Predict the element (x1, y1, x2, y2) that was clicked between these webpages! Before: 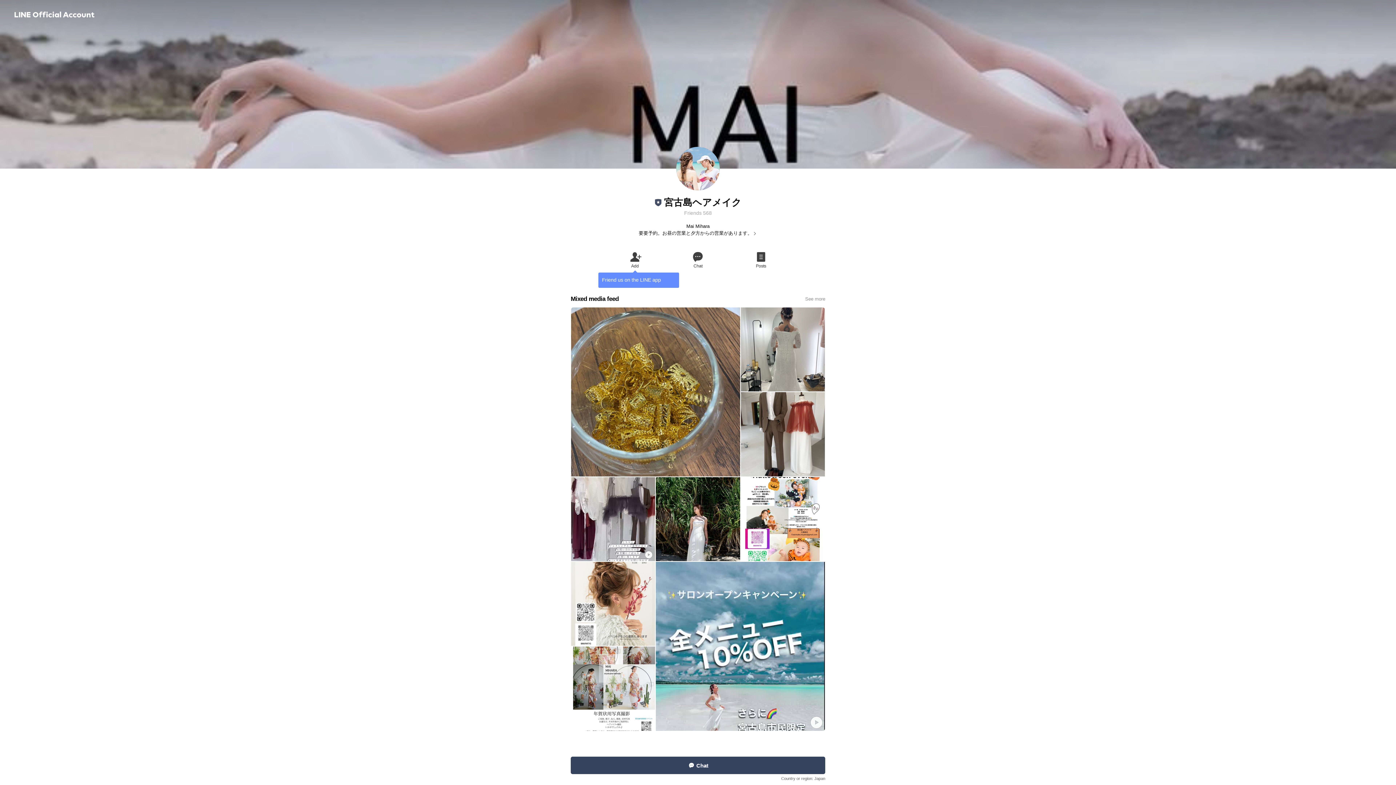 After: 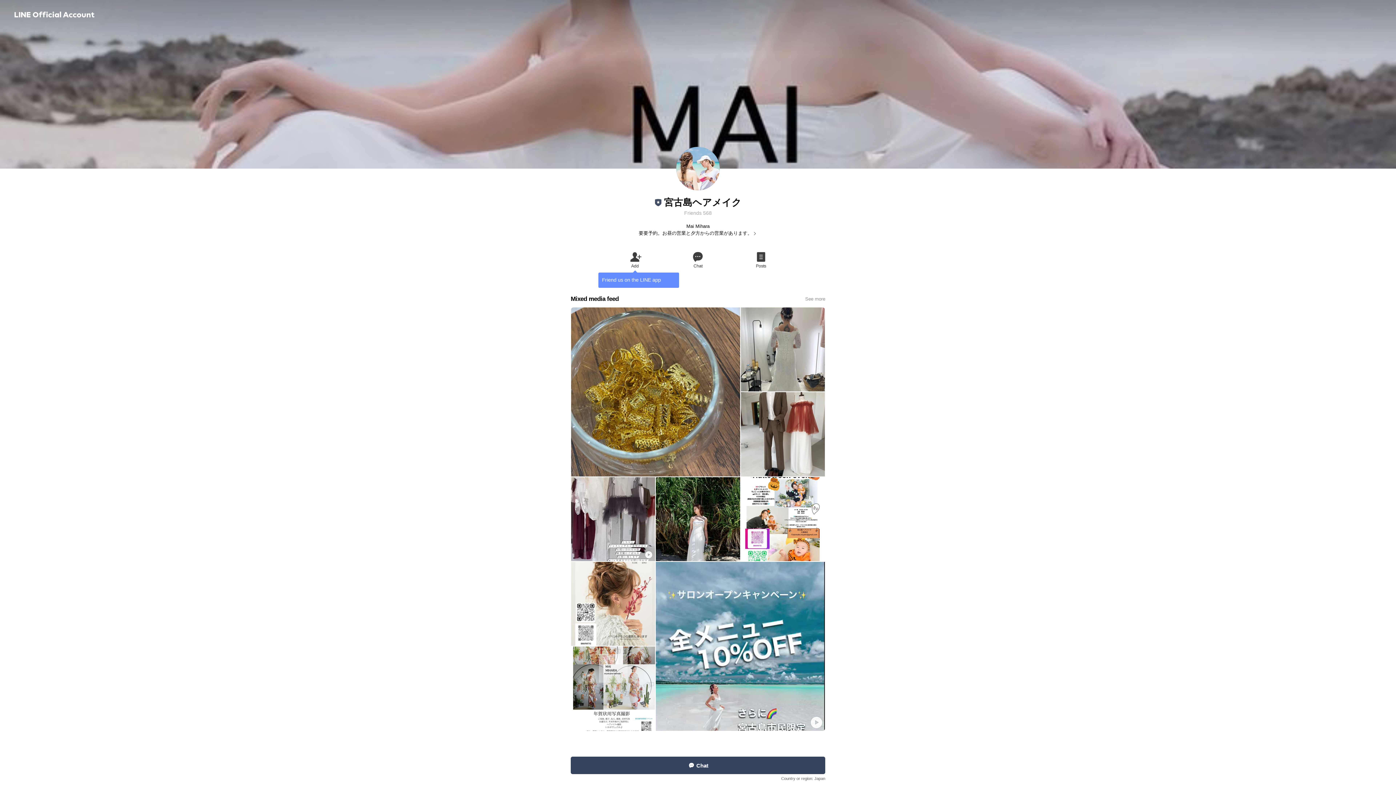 Action: label: Chat bbox: (570, 757, 825, 774)